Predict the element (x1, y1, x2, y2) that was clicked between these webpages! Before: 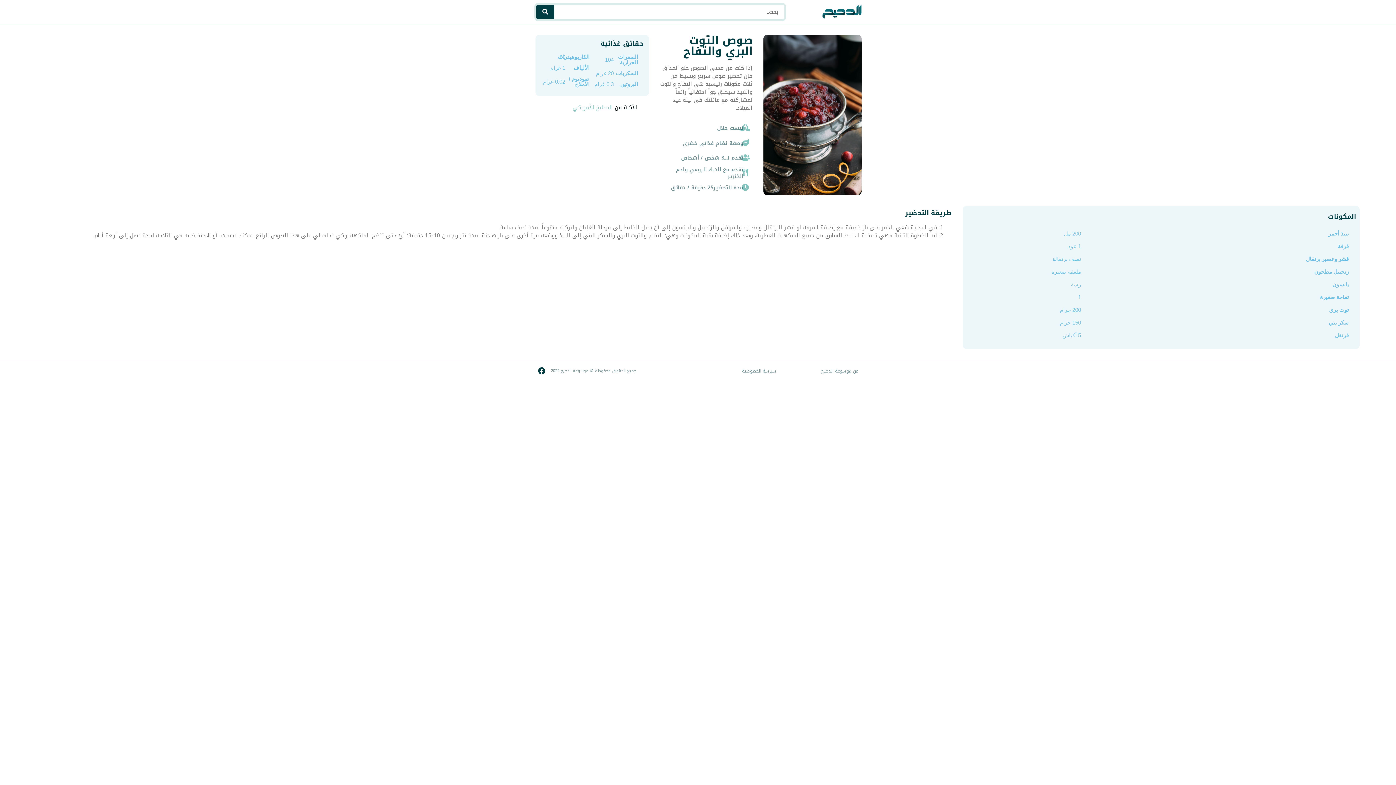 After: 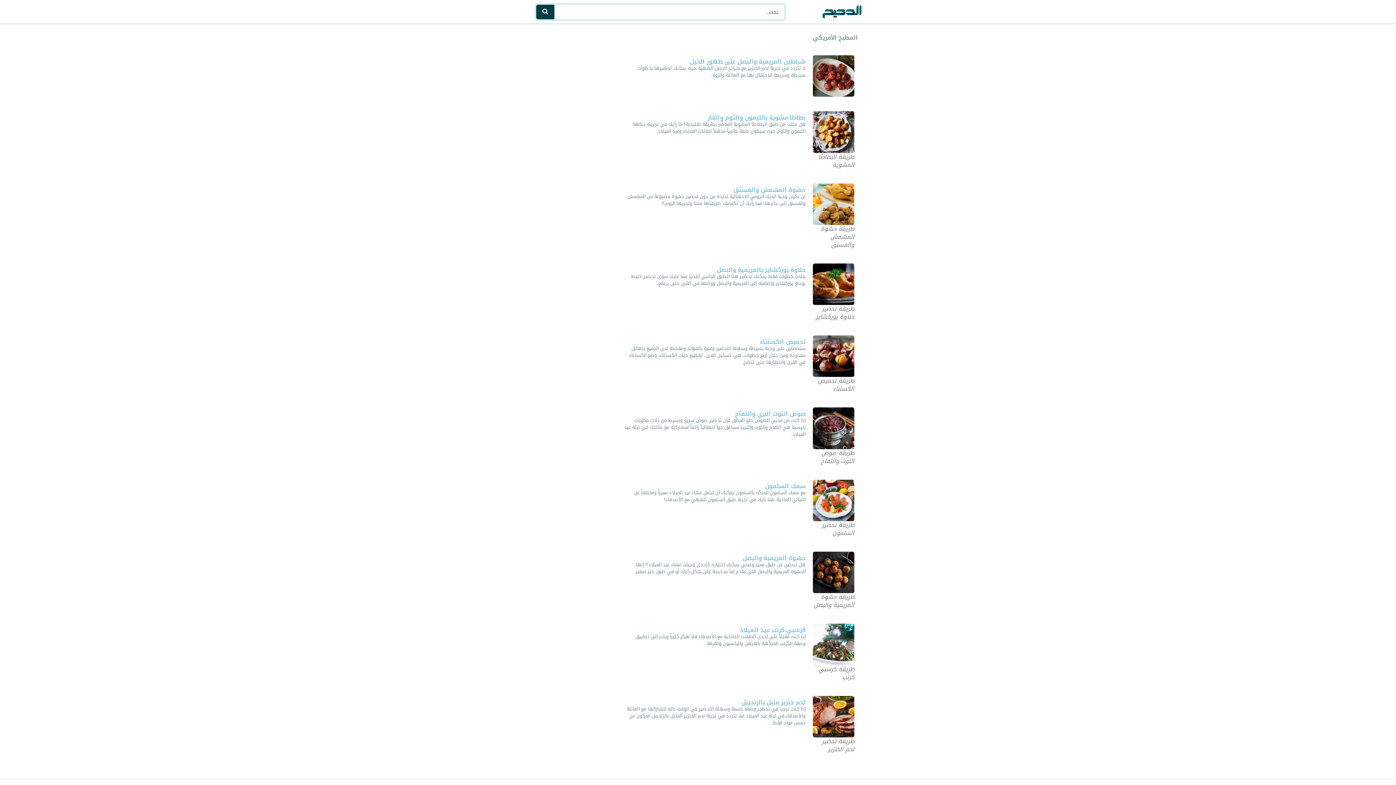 Action: label: المطبخ الأمريكي bbox: (572, 103, 613, 111)